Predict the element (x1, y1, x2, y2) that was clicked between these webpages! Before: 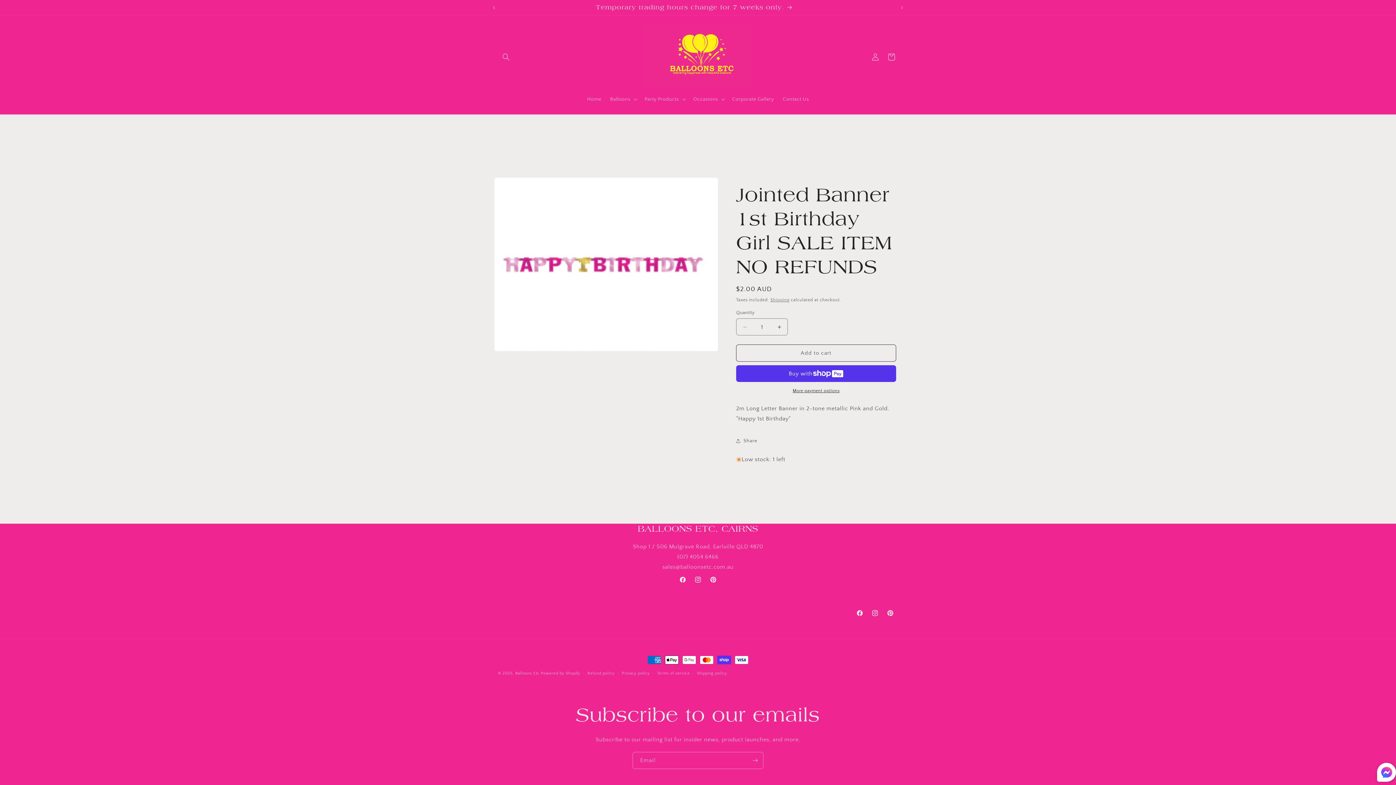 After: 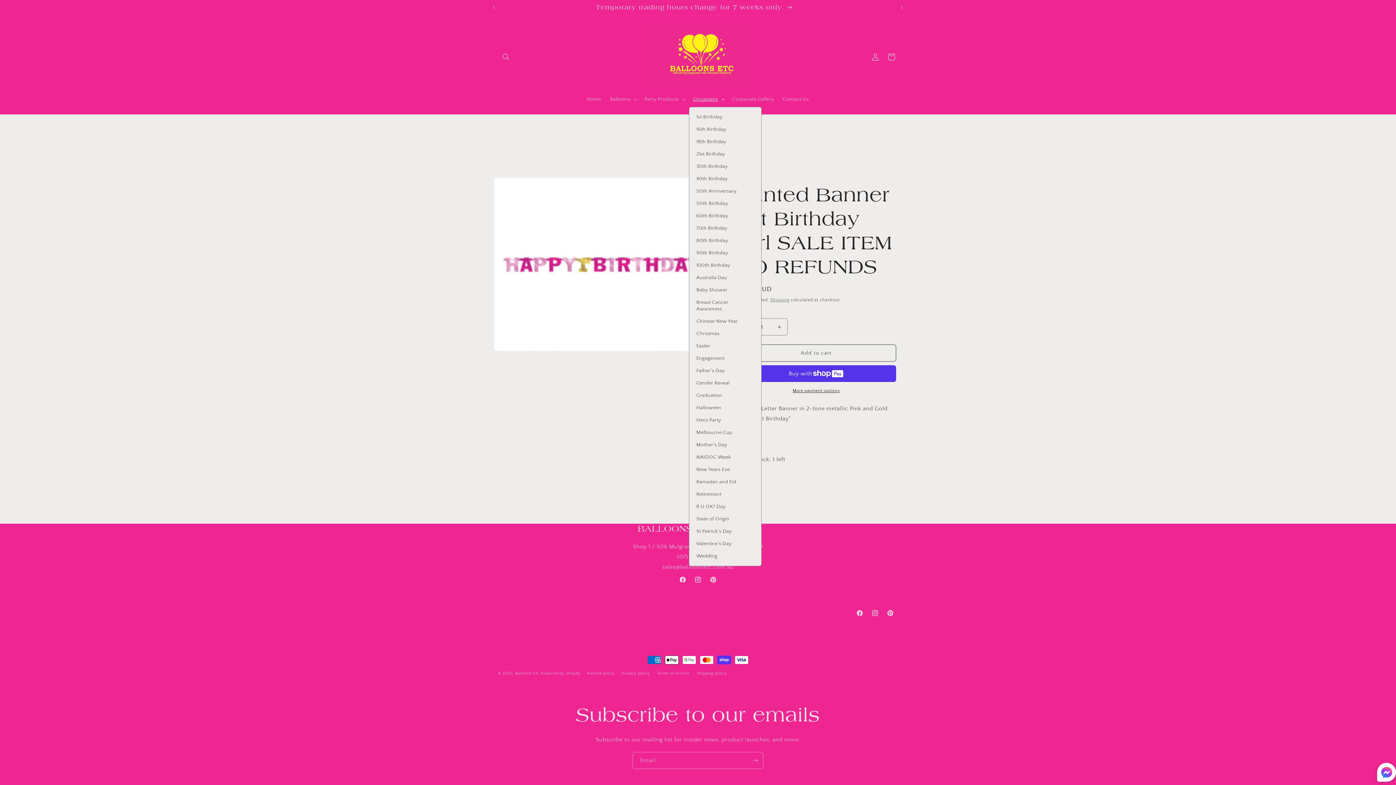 Action: label: Occasions bbox: (688, 91, 727, 106)